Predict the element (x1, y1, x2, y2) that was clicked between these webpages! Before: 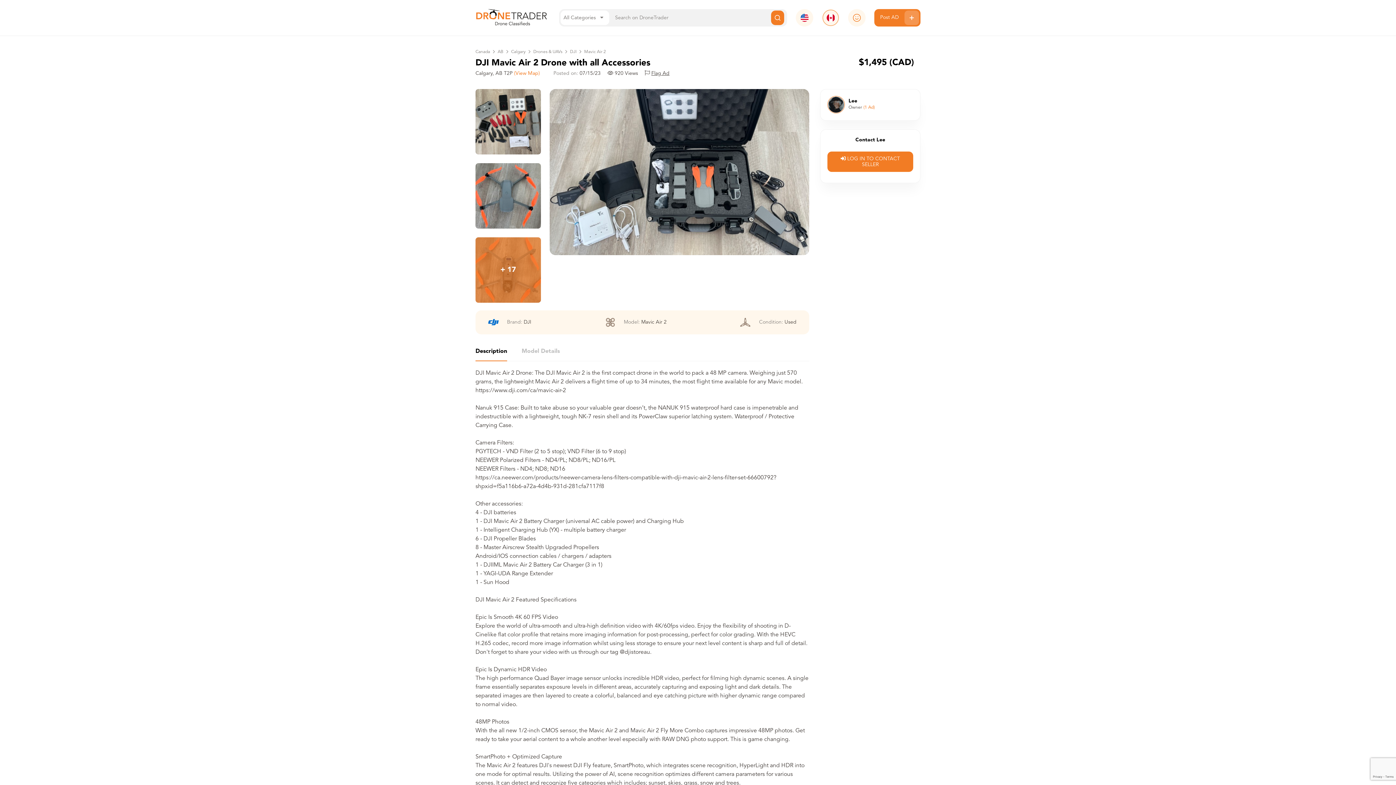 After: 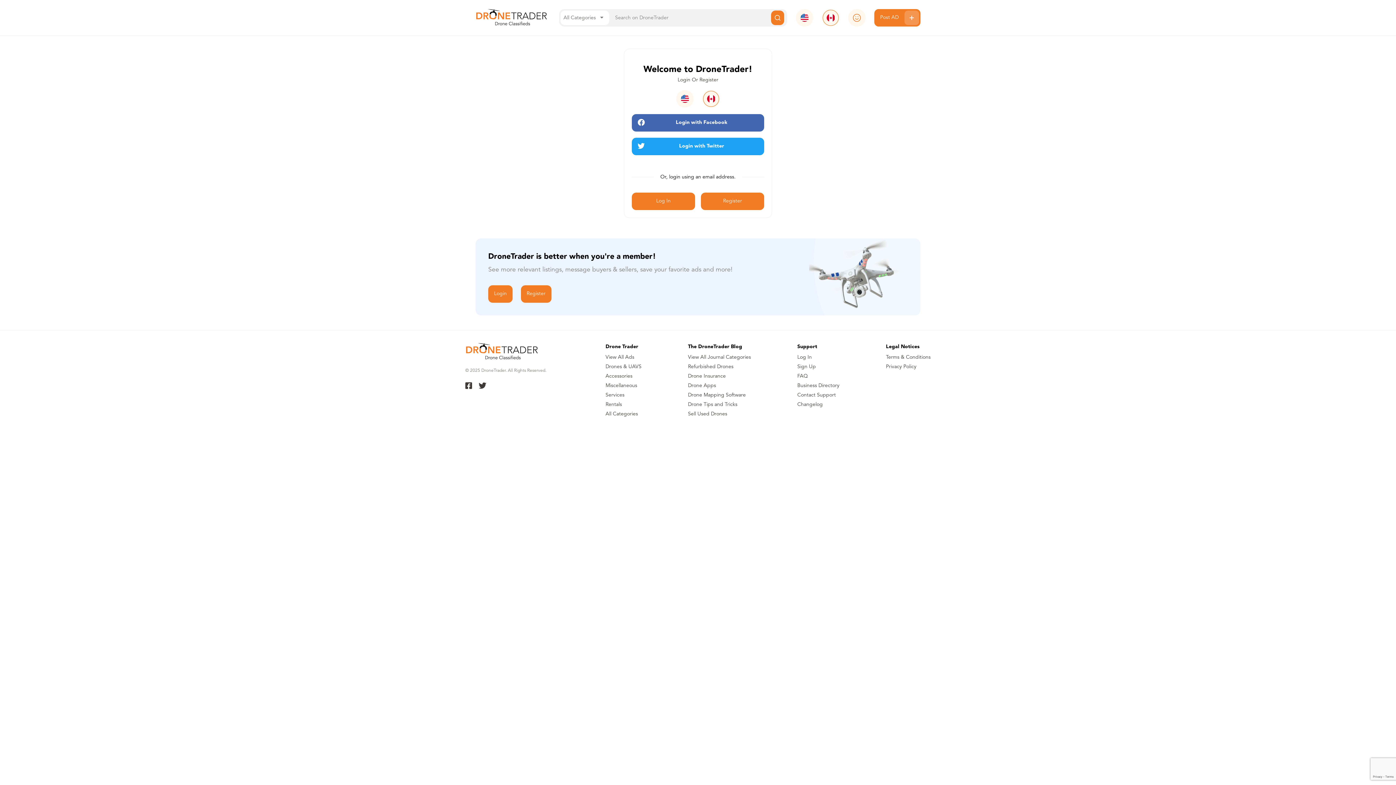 Action: label:  LOG IN TO CONTACT SELLER bbox: (827, 151, 913, 172)